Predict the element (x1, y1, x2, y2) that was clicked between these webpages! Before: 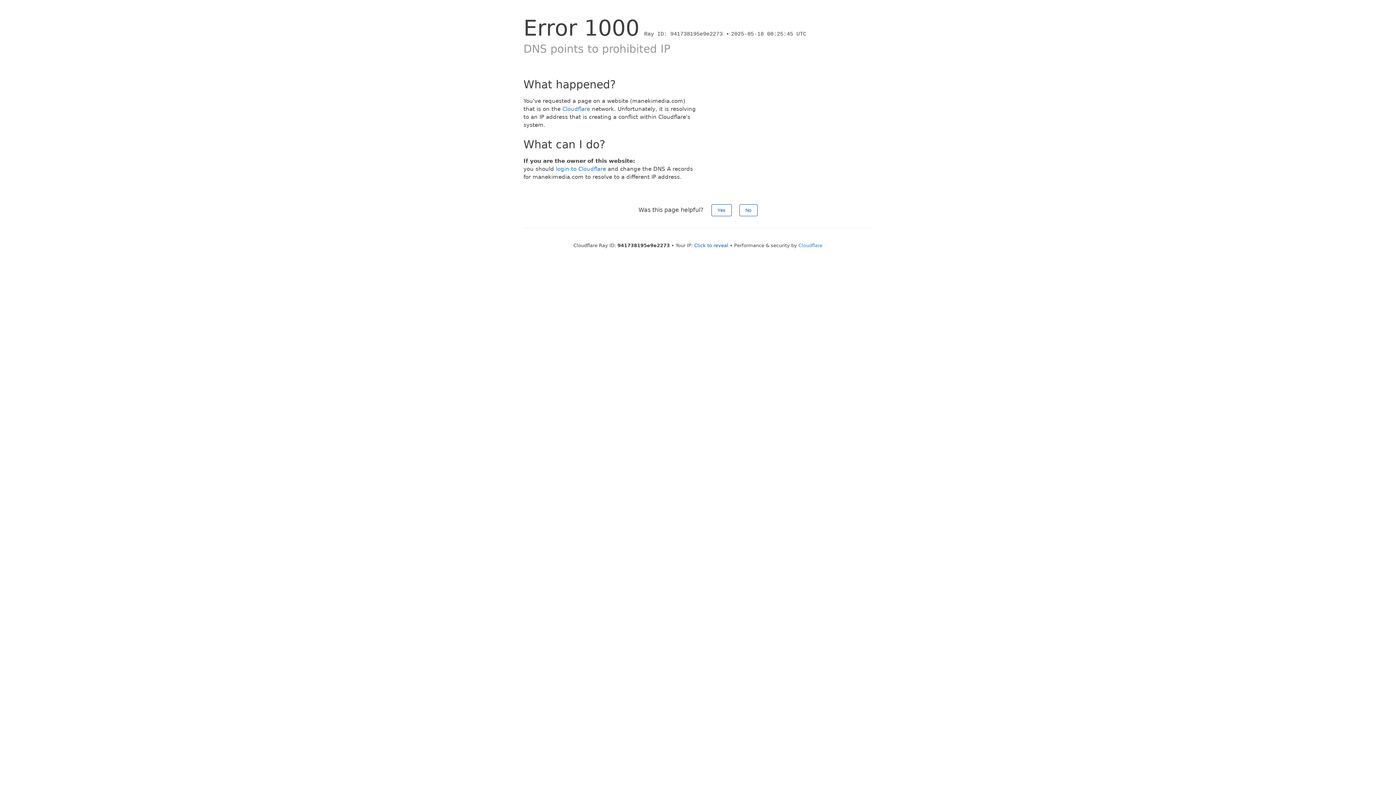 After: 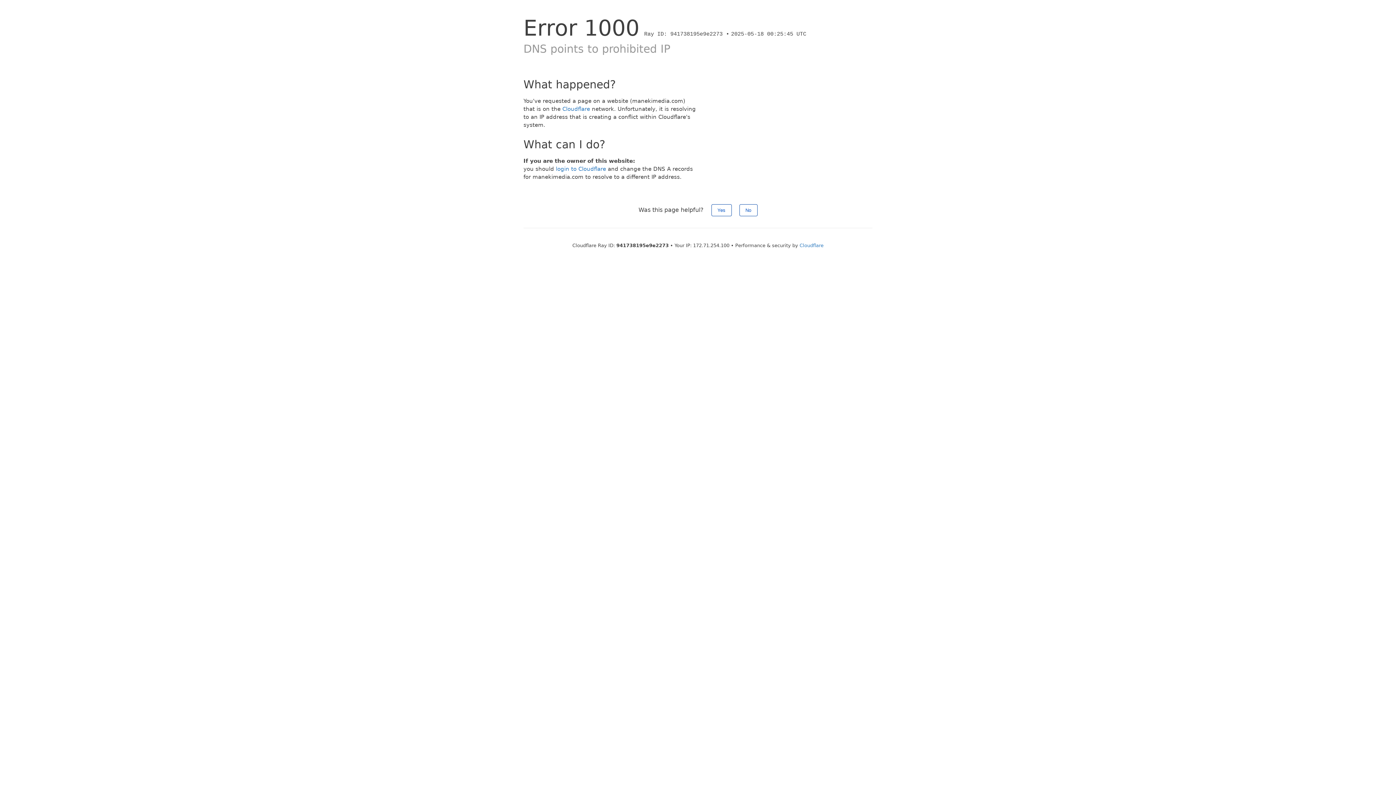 Action: label: Click to reveal bbox: (694, 242, 728, 248)